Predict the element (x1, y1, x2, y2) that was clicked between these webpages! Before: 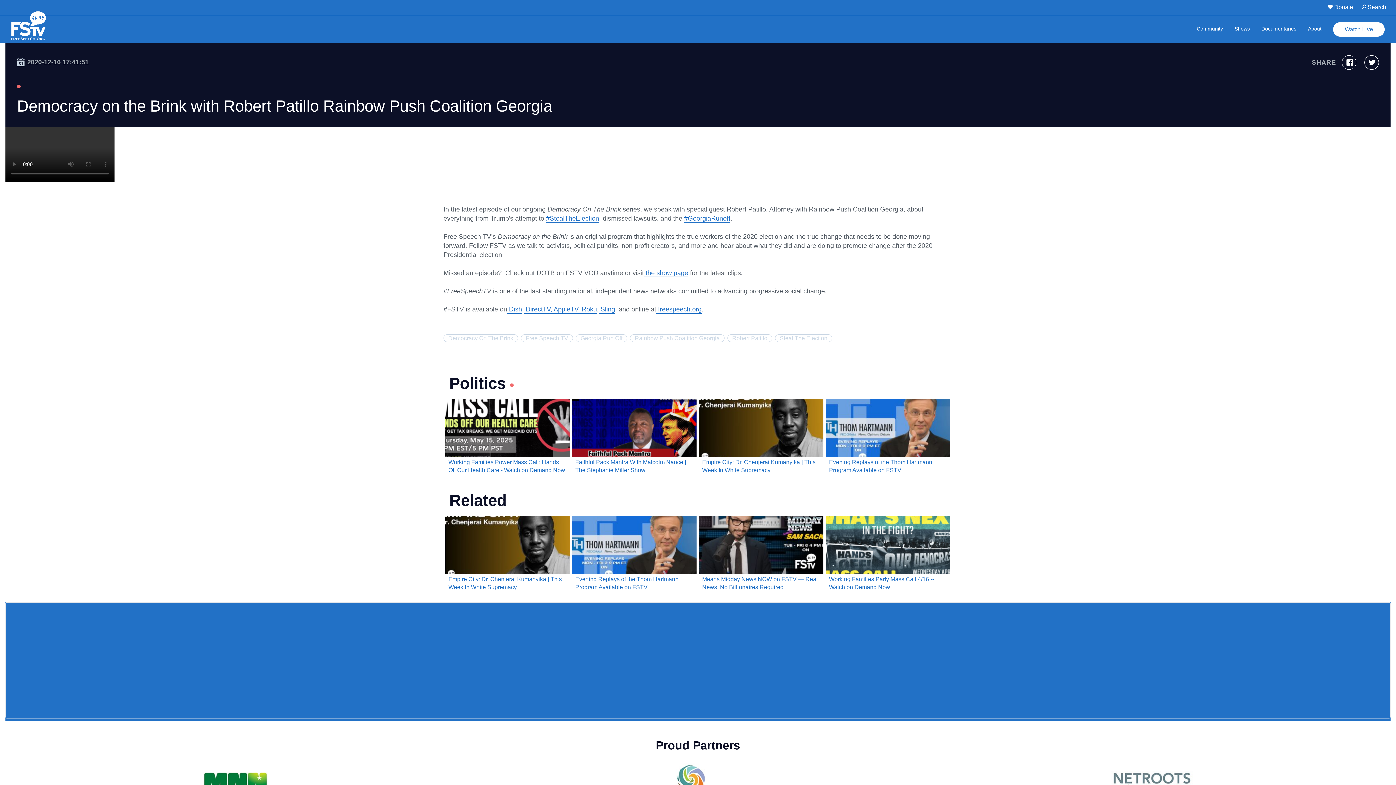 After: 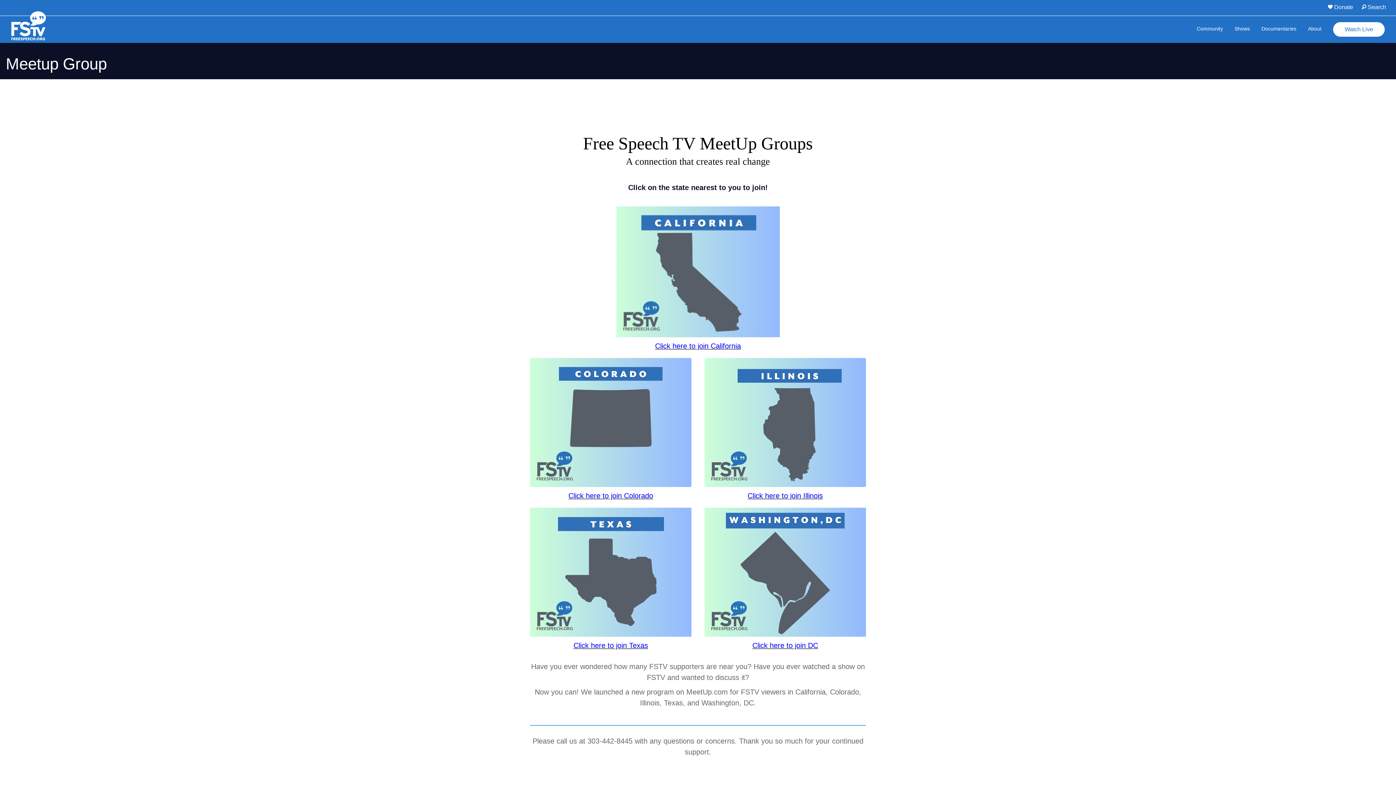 Action: bbox: (1197, 16, 1223, 42) label: Community